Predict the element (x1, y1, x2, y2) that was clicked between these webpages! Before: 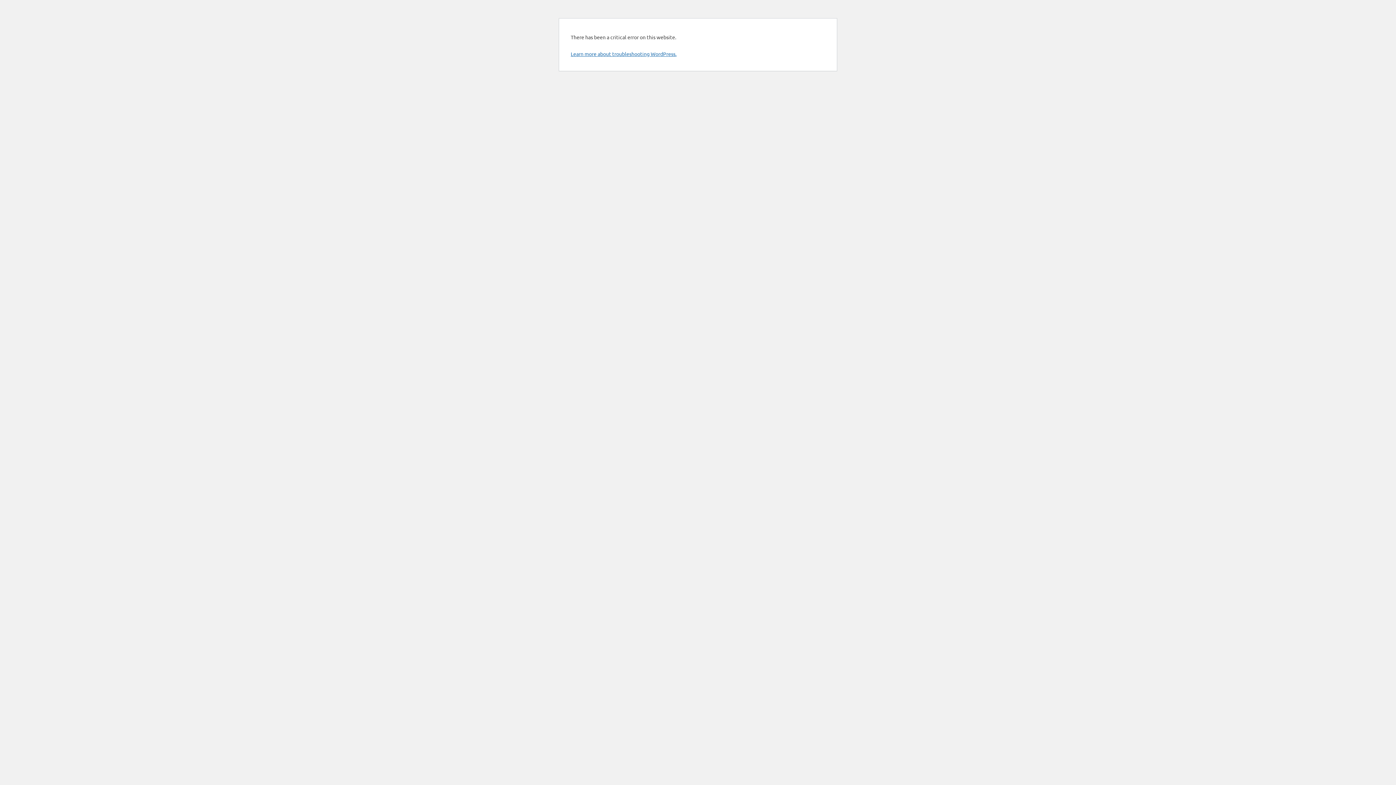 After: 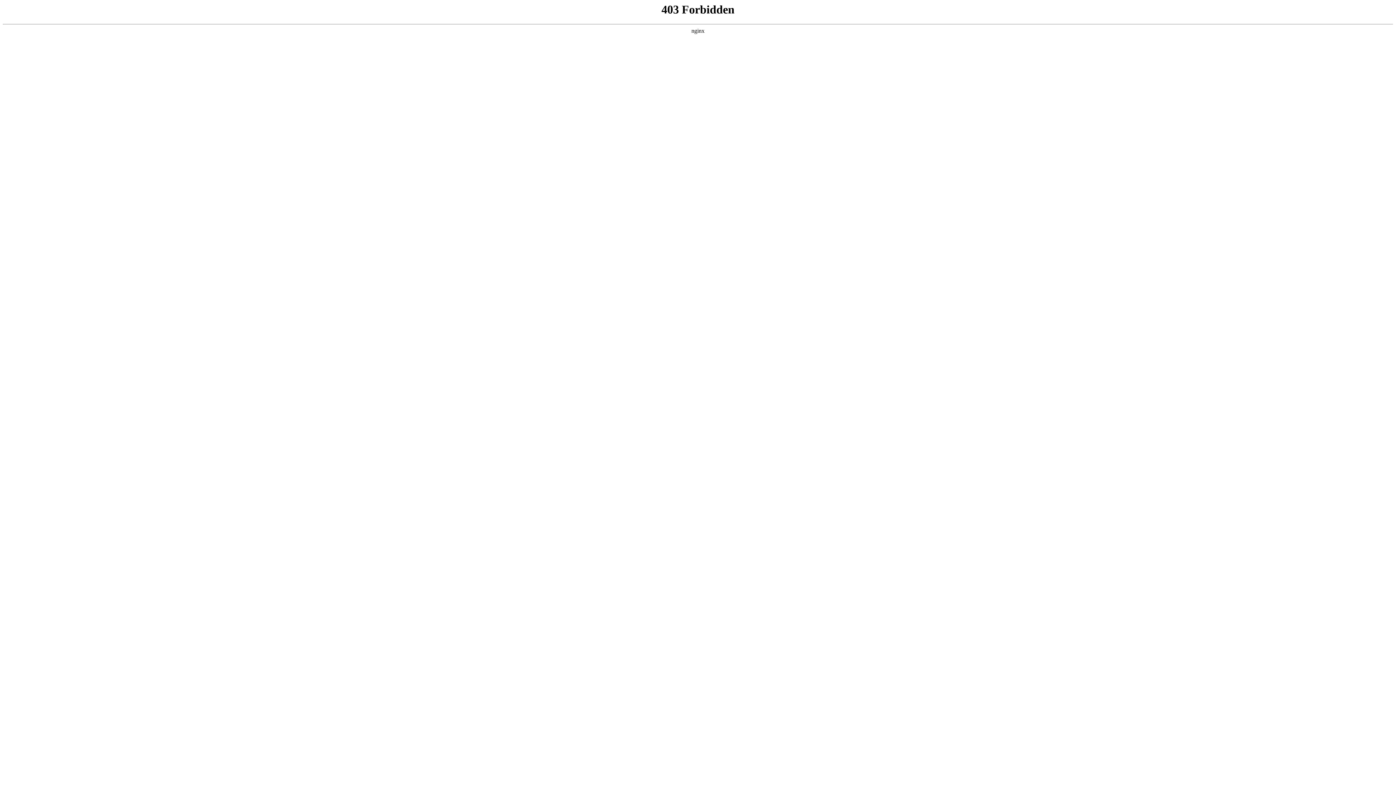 Action: label: Learn more about troubleshooting WordPress. bbox: (570, 50, 676, 57)